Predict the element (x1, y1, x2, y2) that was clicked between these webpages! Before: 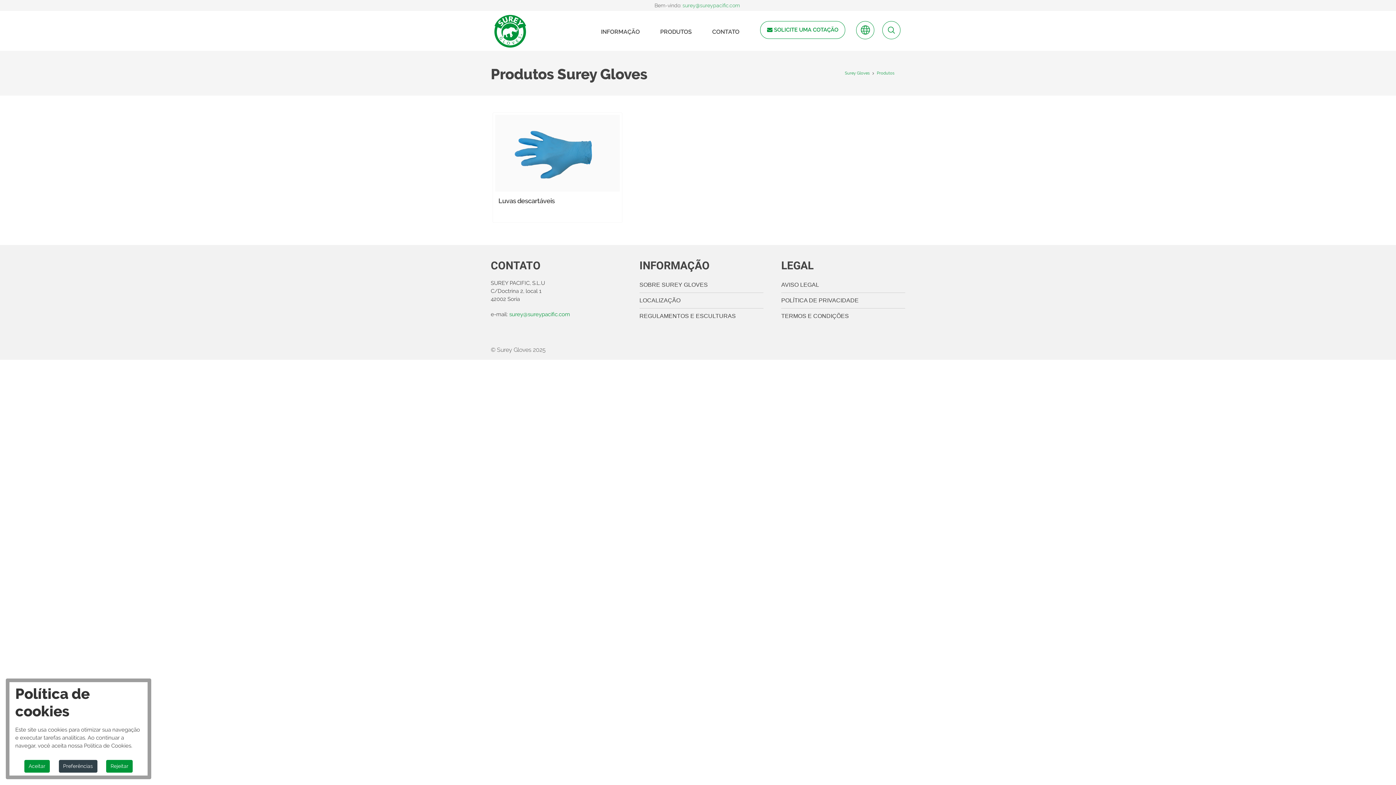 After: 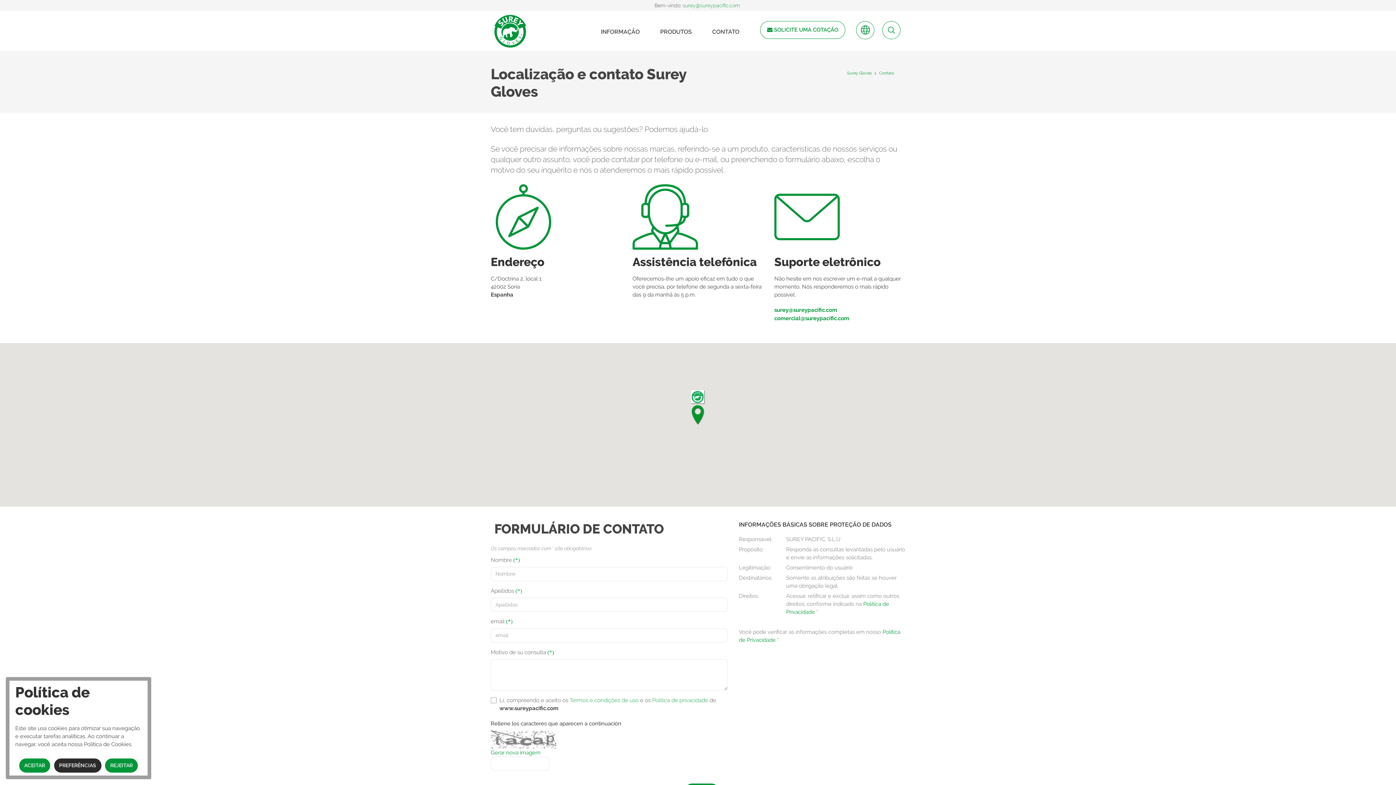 Action: bbox: (702, 12, 749, 50) label: CONTATO